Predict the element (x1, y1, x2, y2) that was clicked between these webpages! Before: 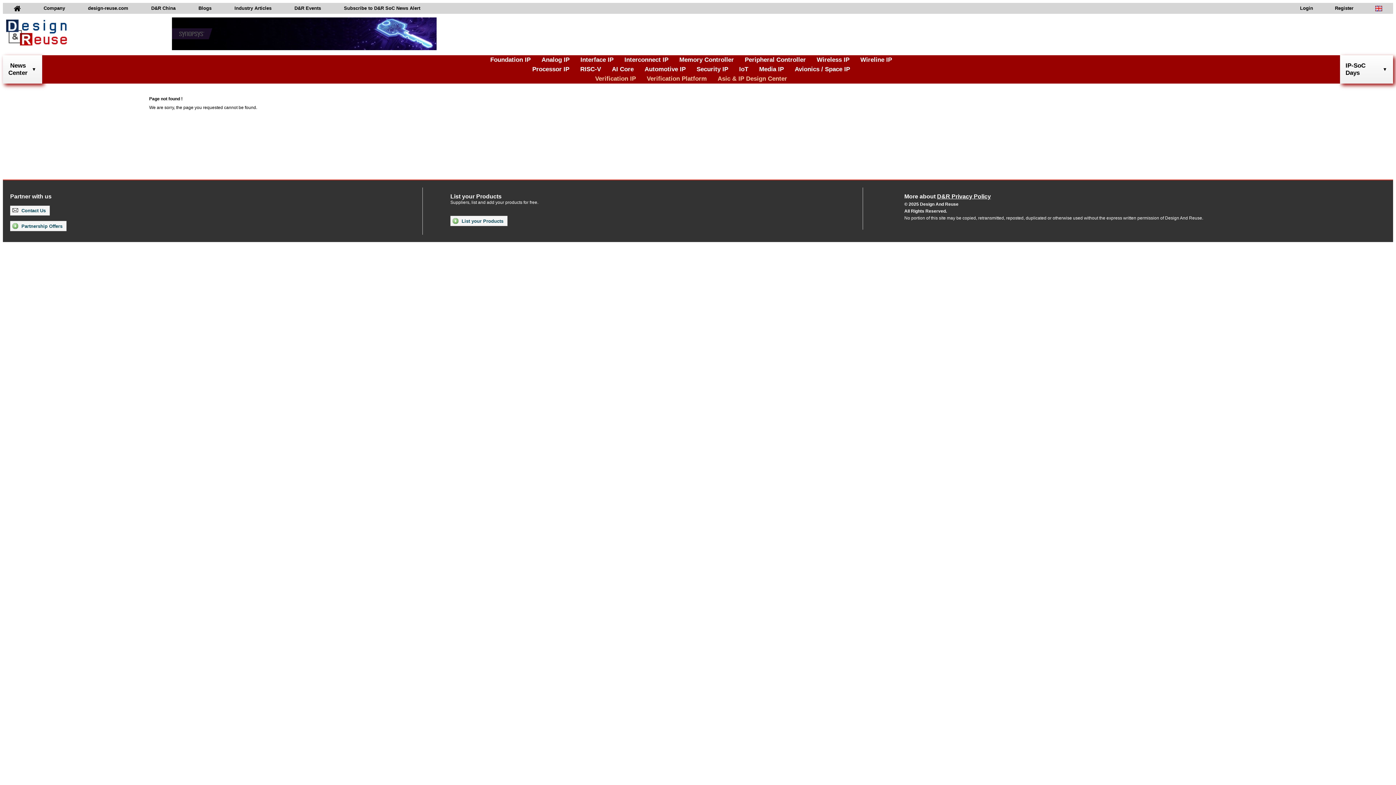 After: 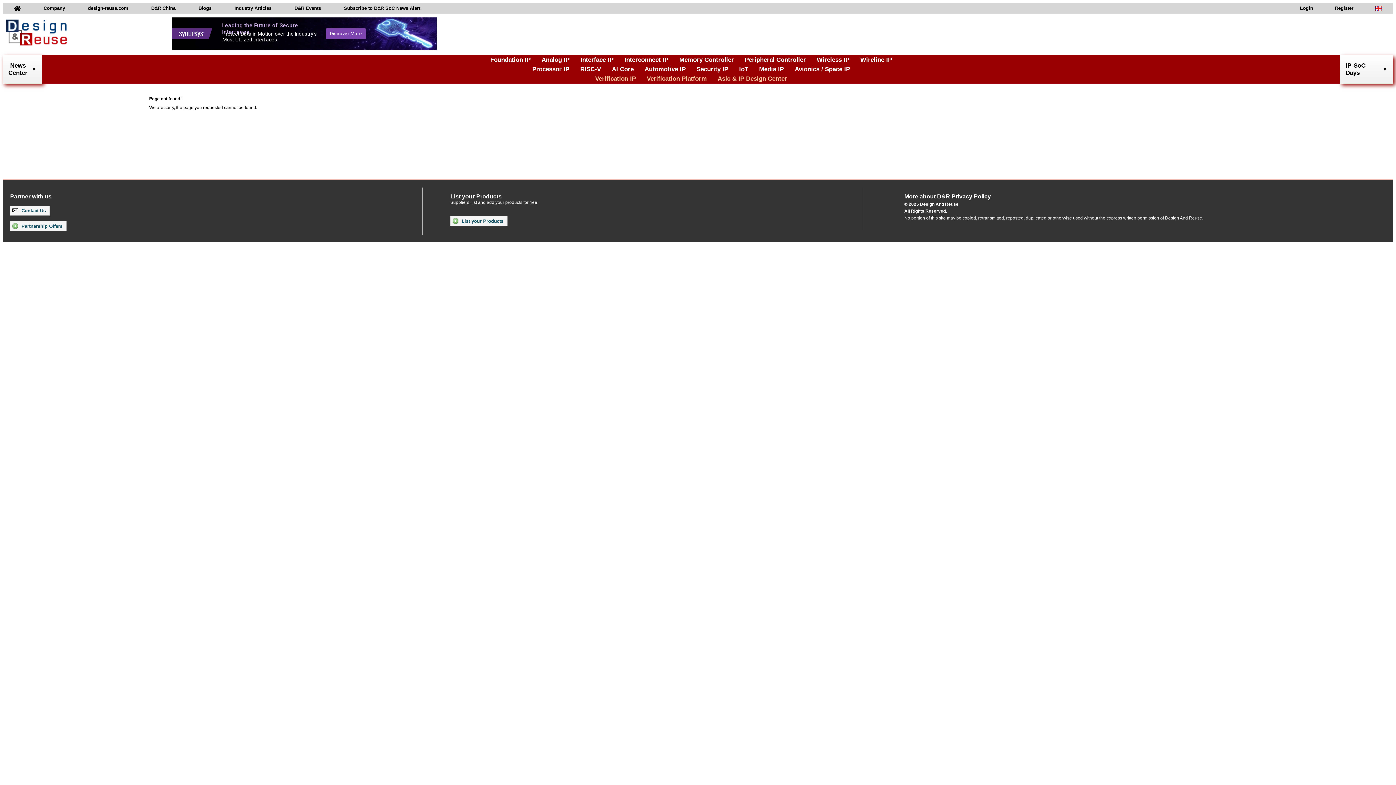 Action: bbox: (904, 193, 991, 200) label: More about D&R Privacy Policy